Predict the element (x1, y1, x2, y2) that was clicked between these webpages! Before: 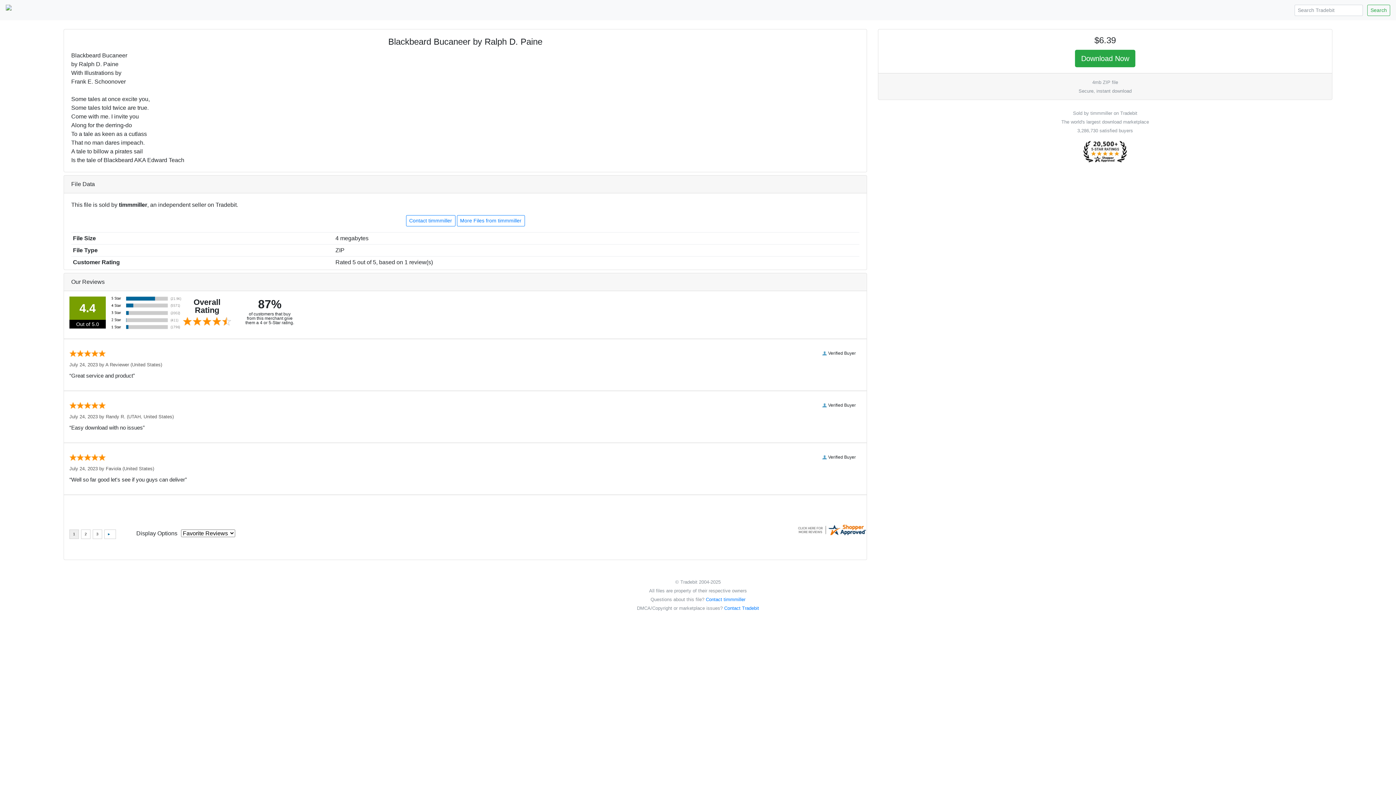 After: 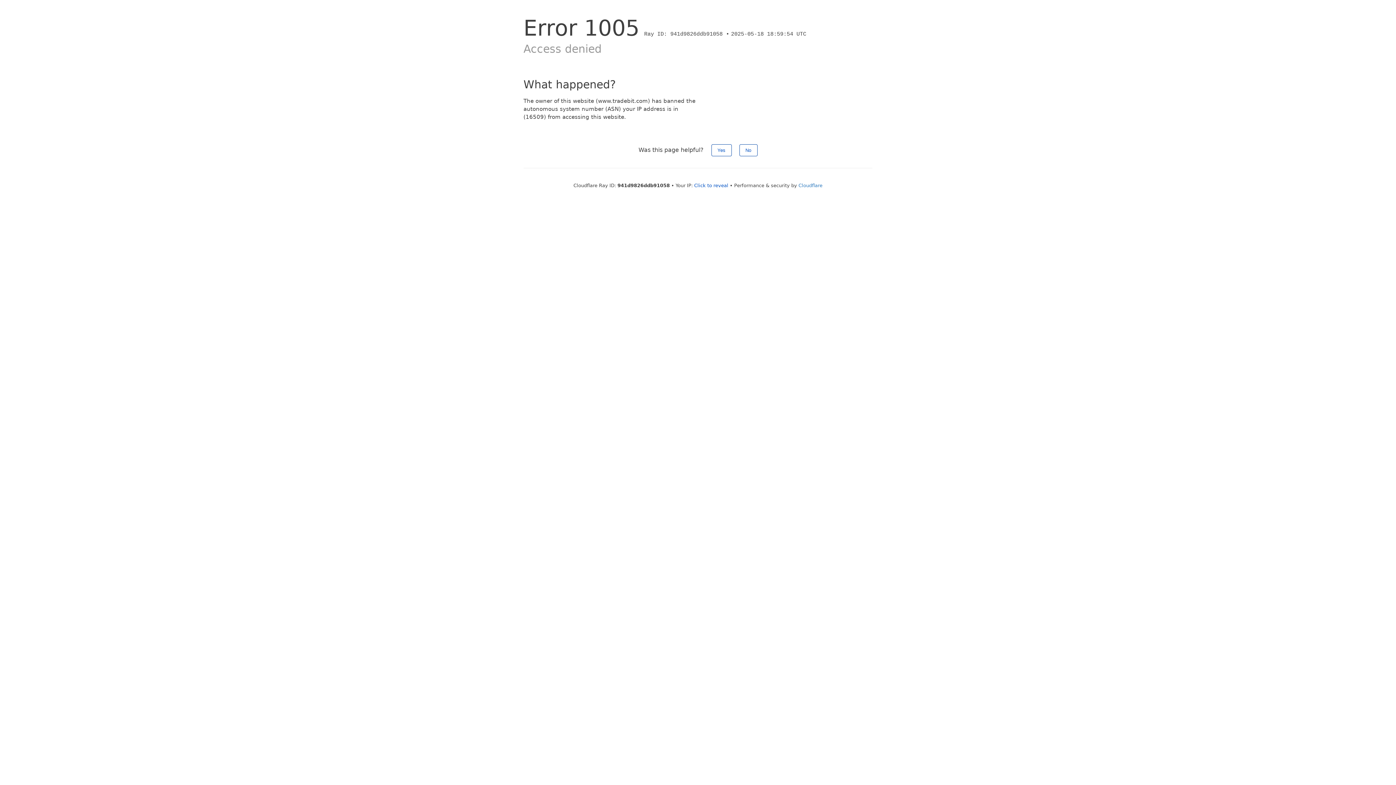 Action: bbox: (5, 2, 62, 17)